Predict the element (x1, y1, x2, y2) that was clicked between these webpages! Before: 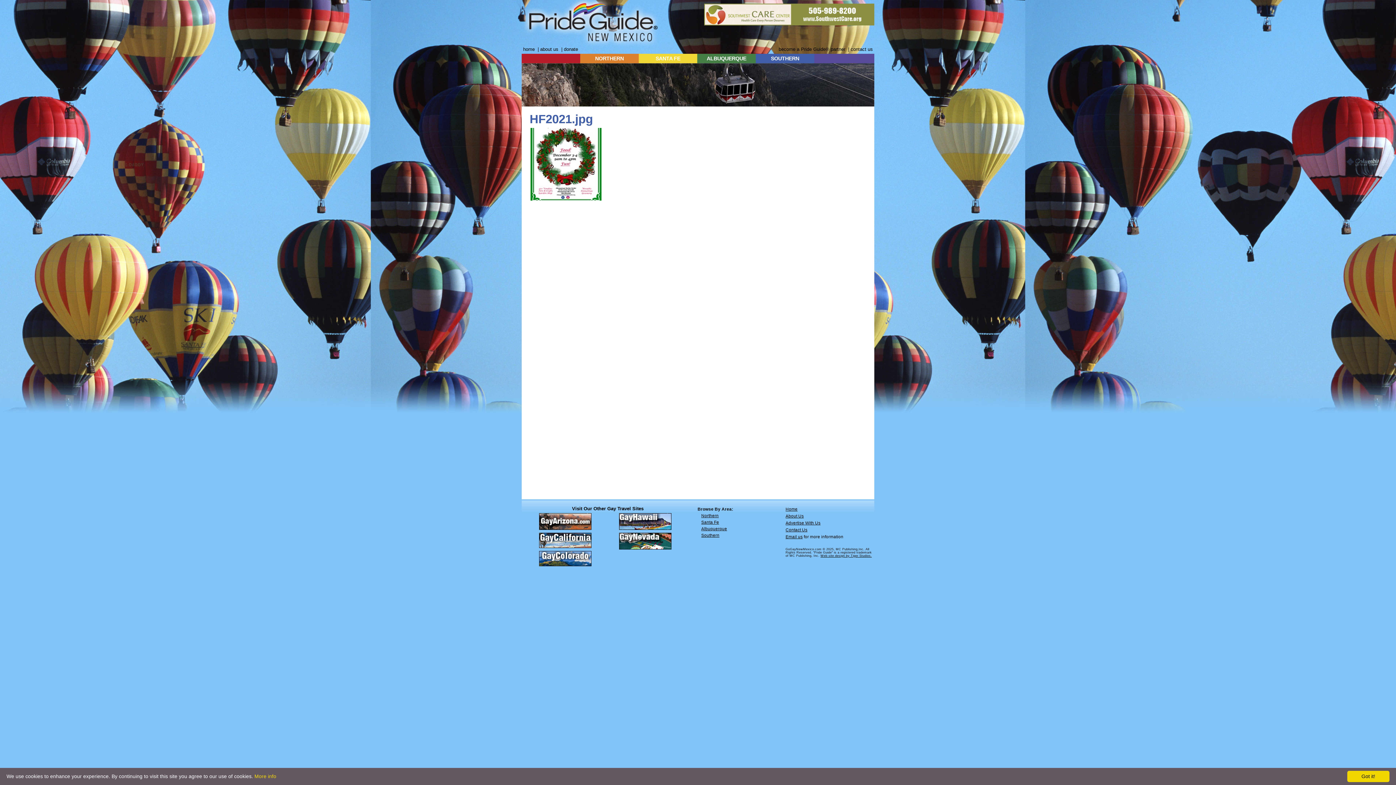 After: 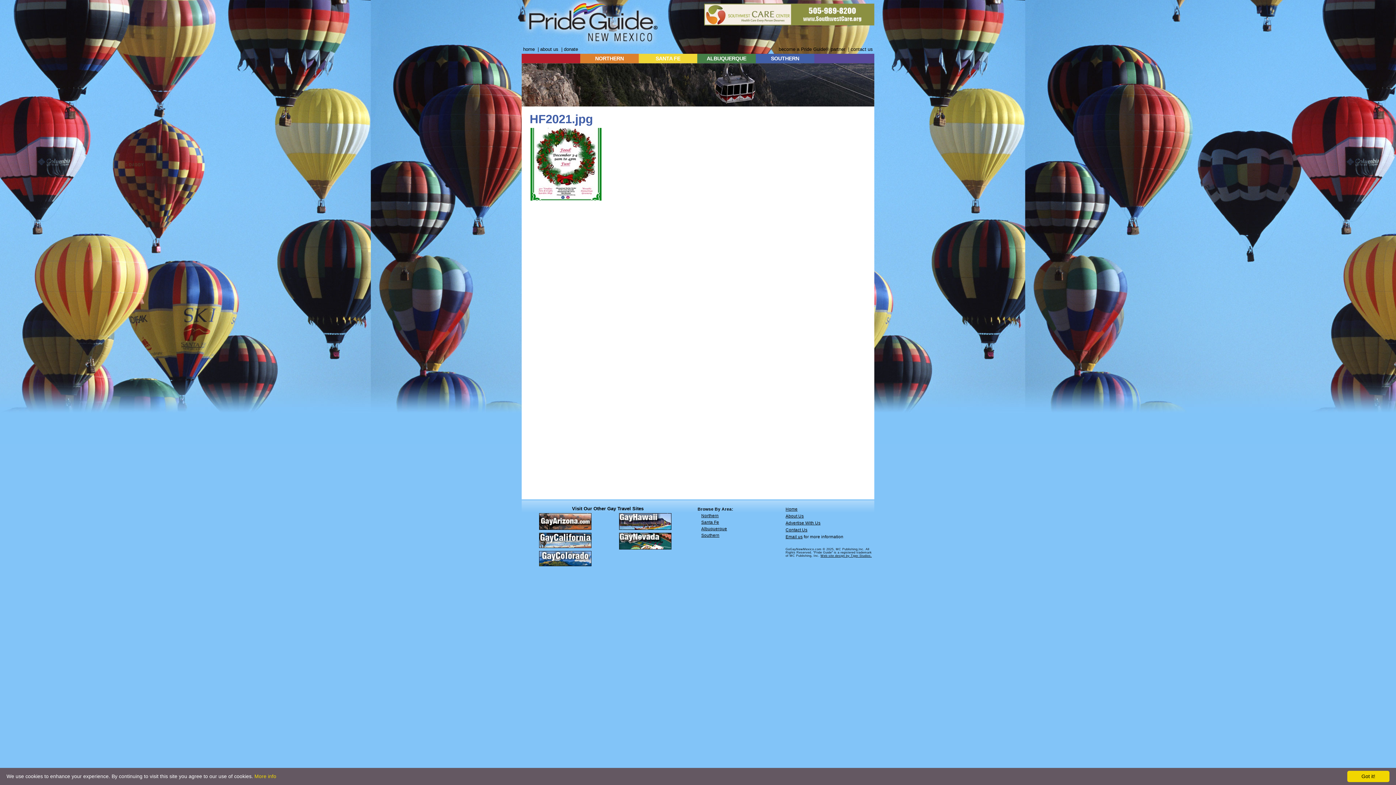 Action: bbox: (539, 544, 591, 549)